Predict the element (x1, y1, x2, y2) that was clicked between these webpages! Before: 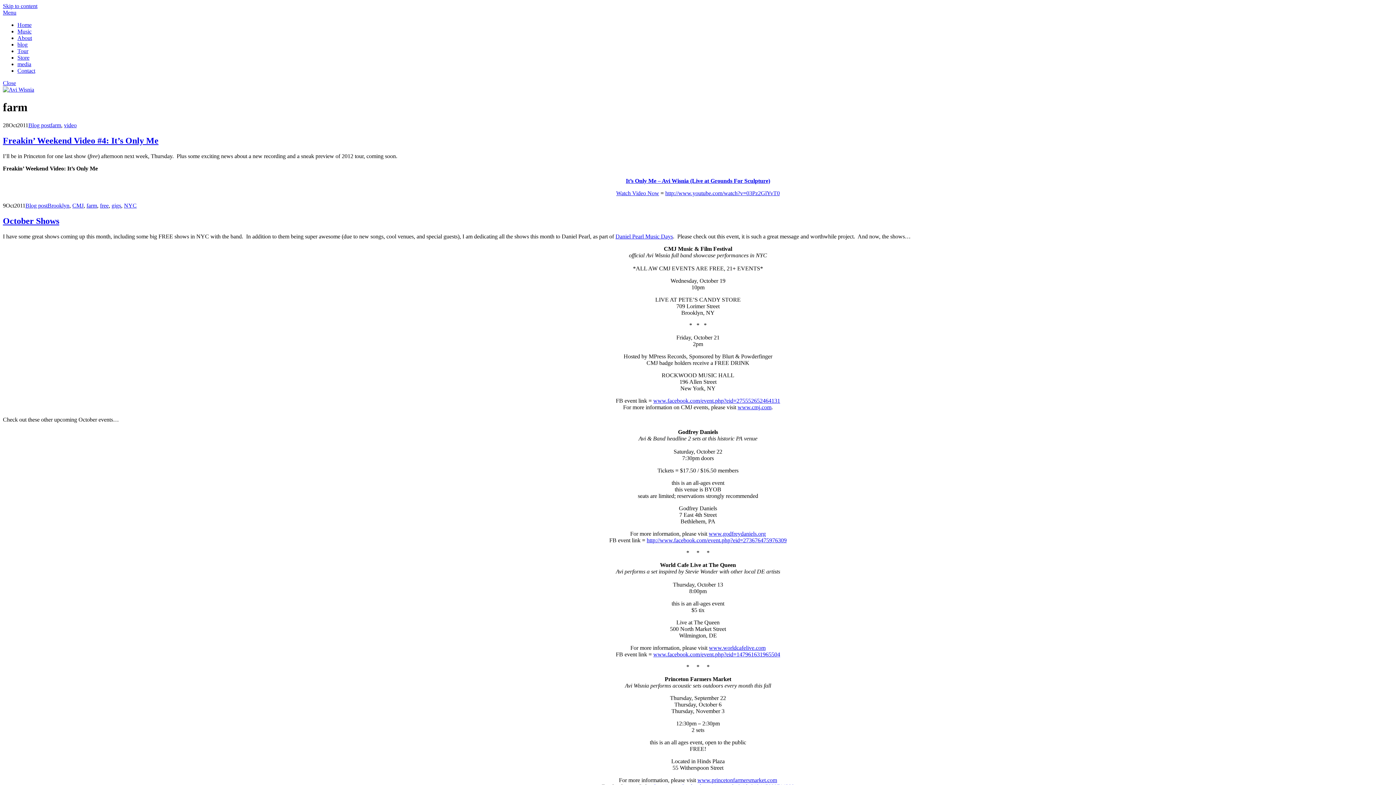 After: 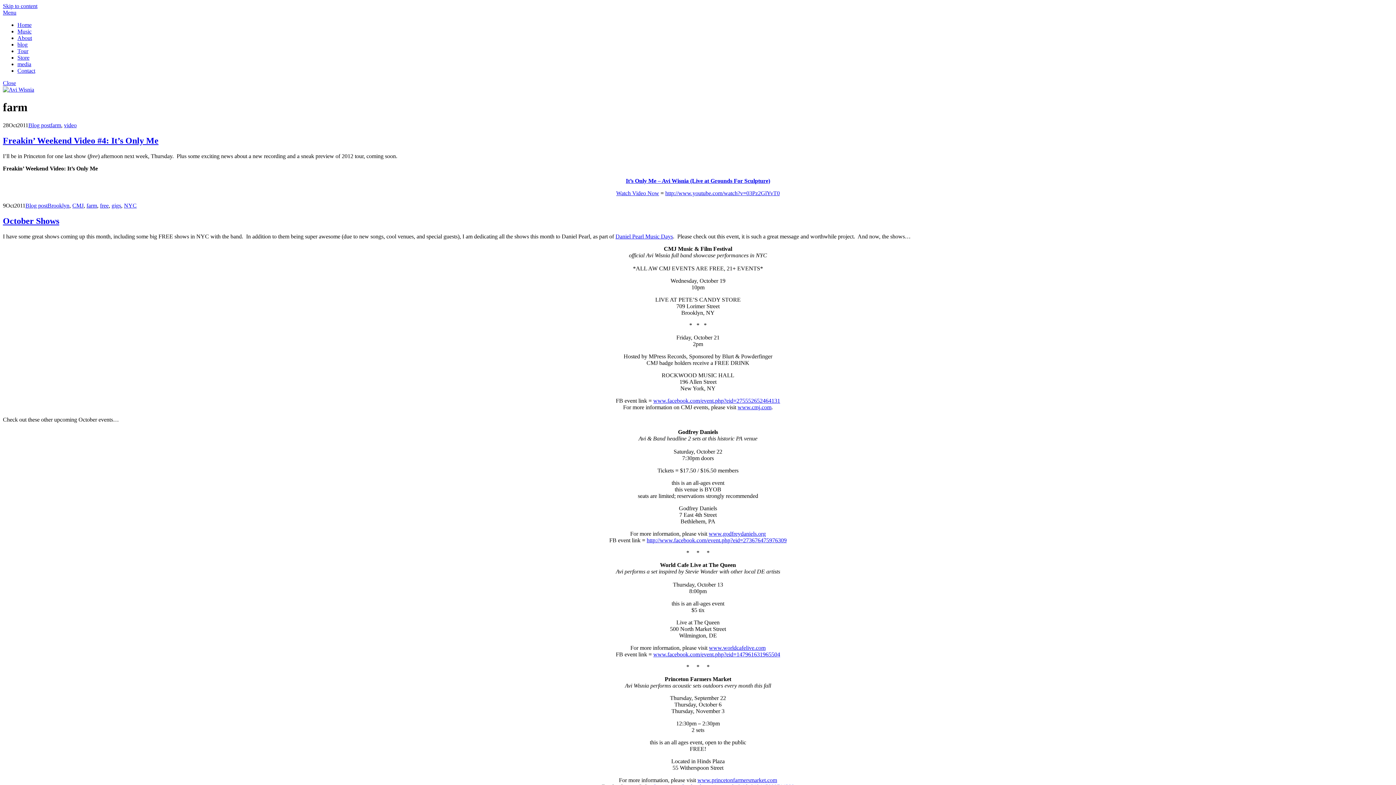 Action: bbox: (86, 202, 97, 208) label: farm